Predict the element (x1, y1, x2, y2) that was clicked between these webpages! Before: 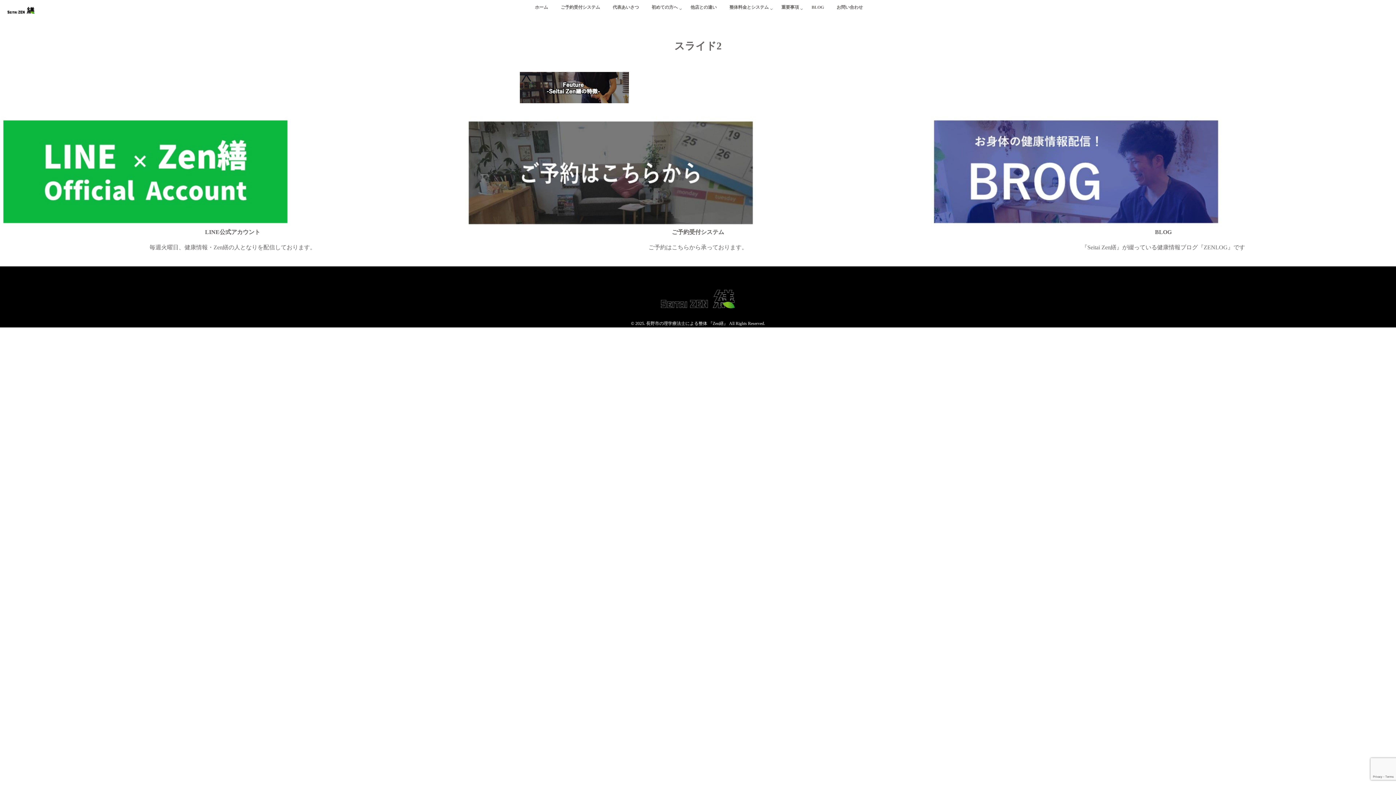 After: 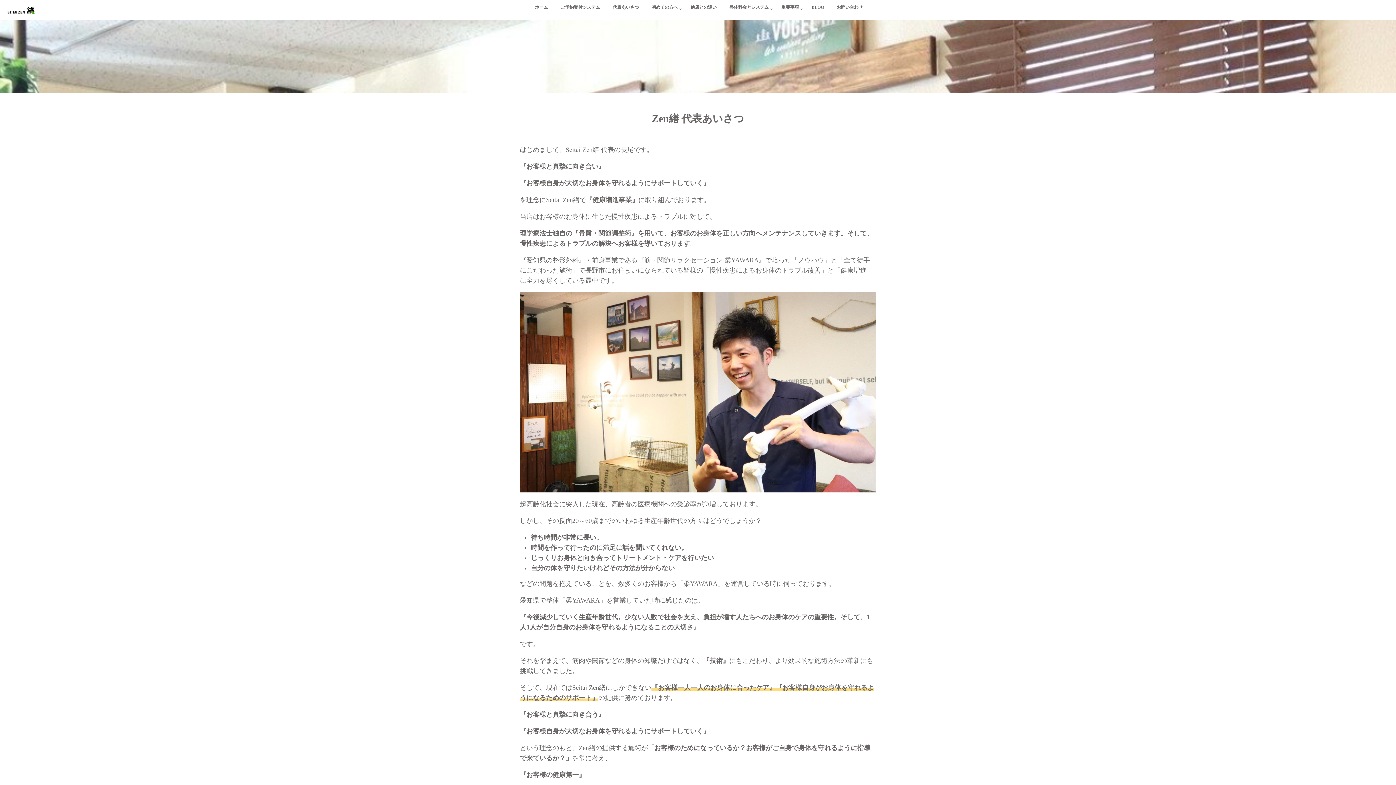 Action: bbox: (607, 0, 644, 20) label: 代表あいさつ